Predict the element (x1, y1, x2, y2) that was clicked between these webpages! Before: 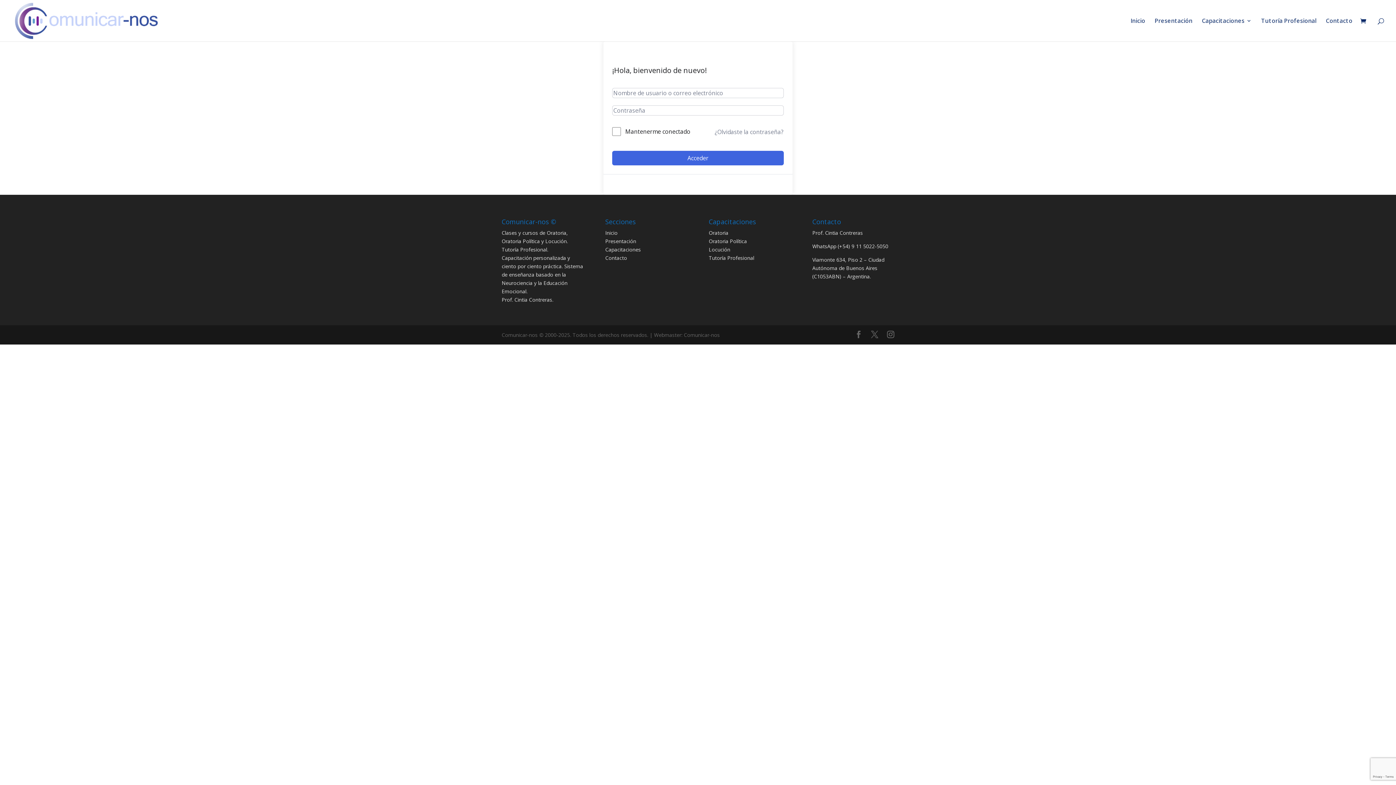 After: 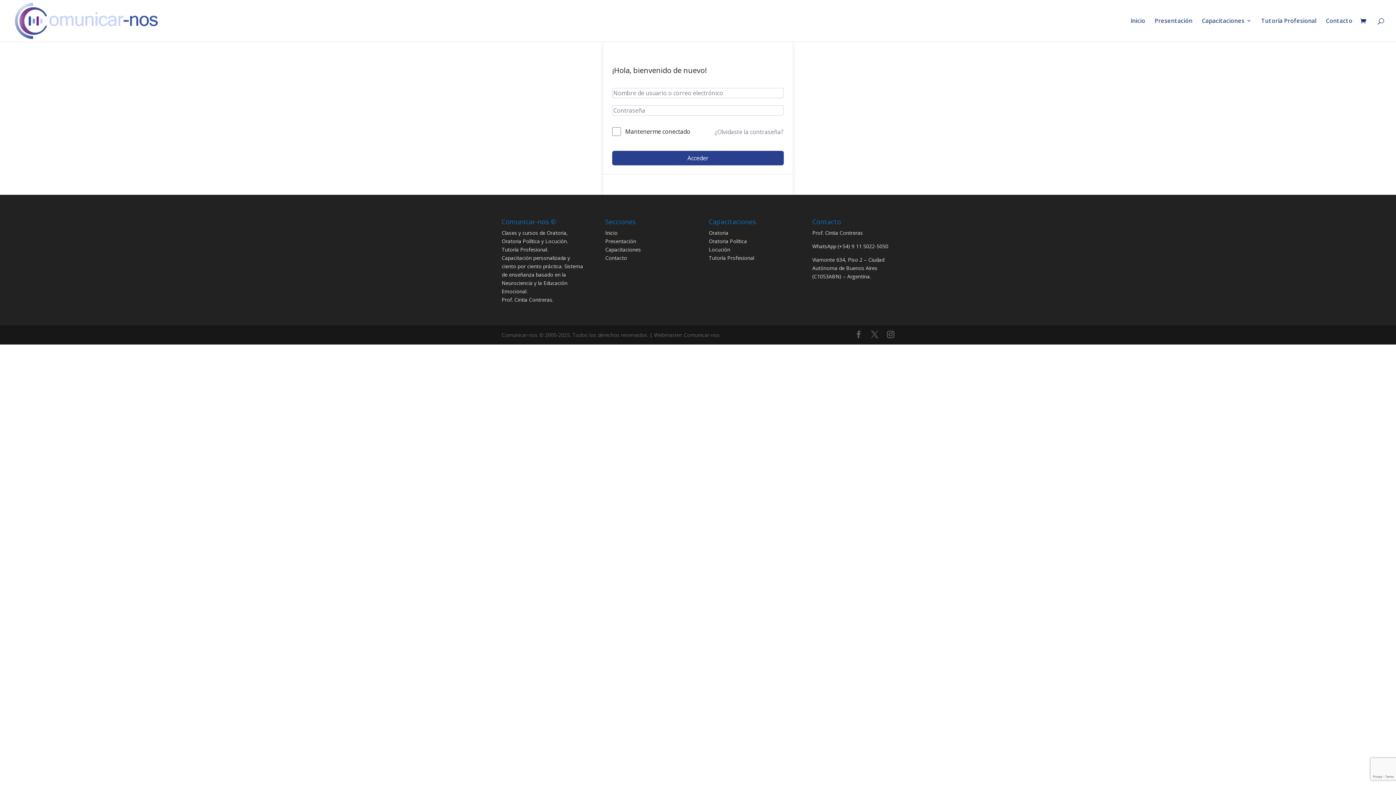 Action: label: Acceder bbox: (612, 150, 784, 165)